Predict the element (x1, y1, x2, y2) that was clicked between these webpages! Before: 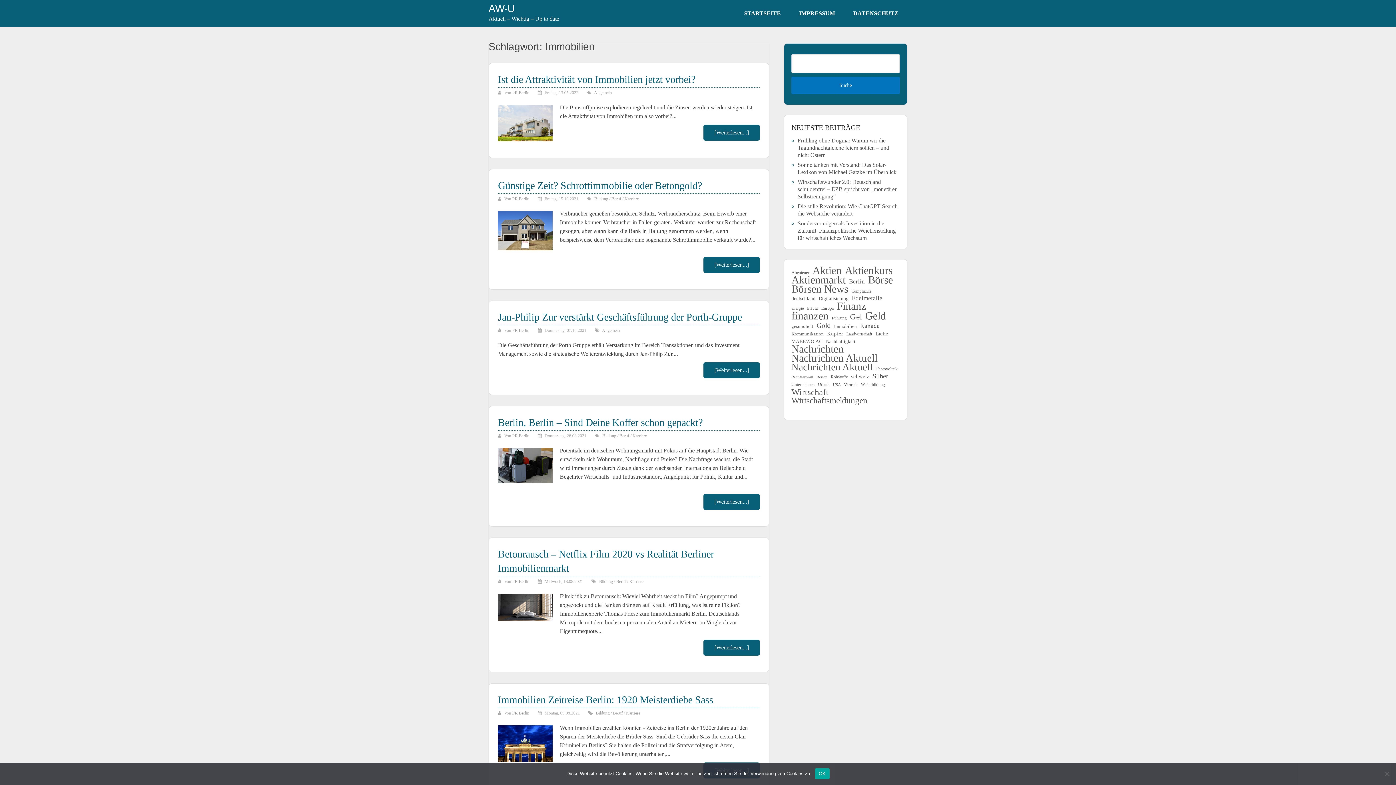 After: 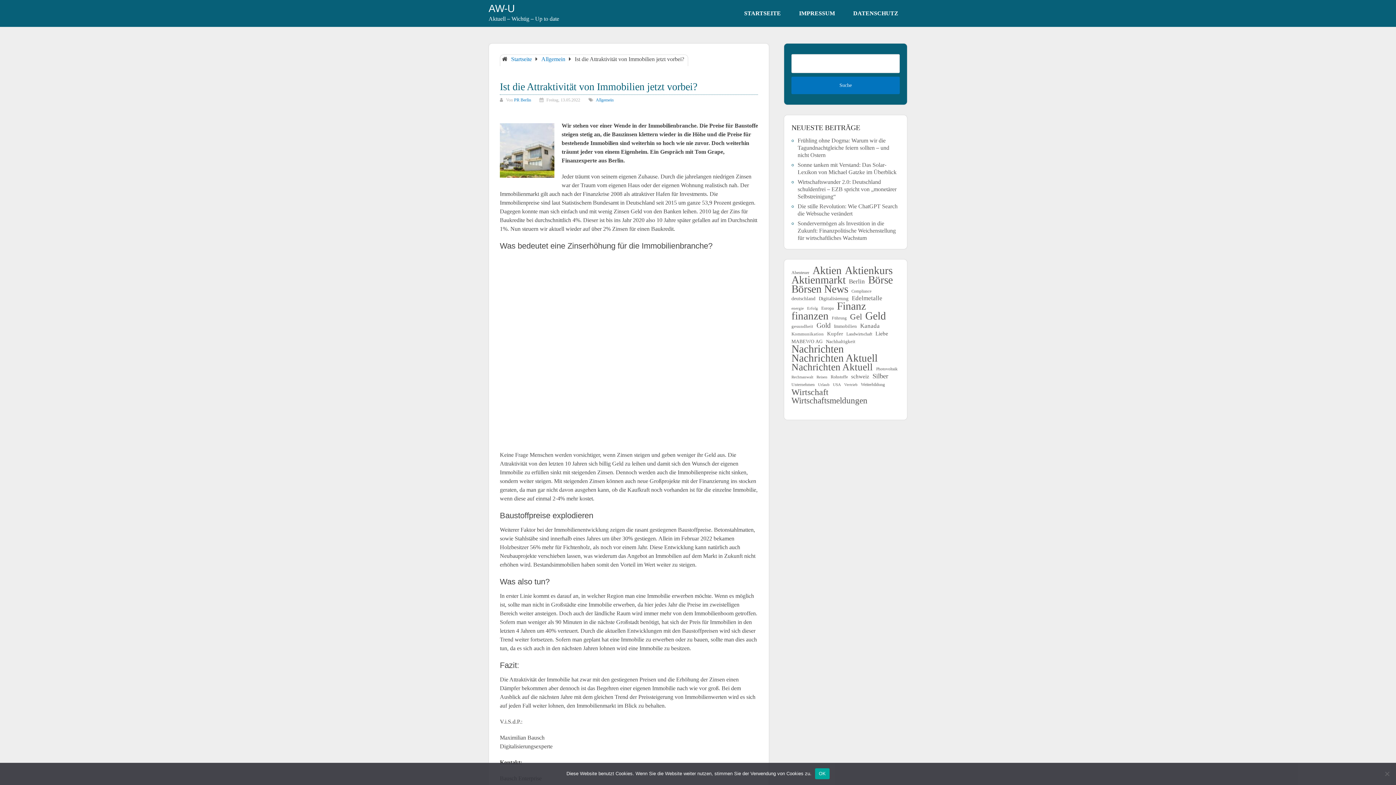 Action: label: [Weiterlesen...] bbox: (714, 129, 749, 135)